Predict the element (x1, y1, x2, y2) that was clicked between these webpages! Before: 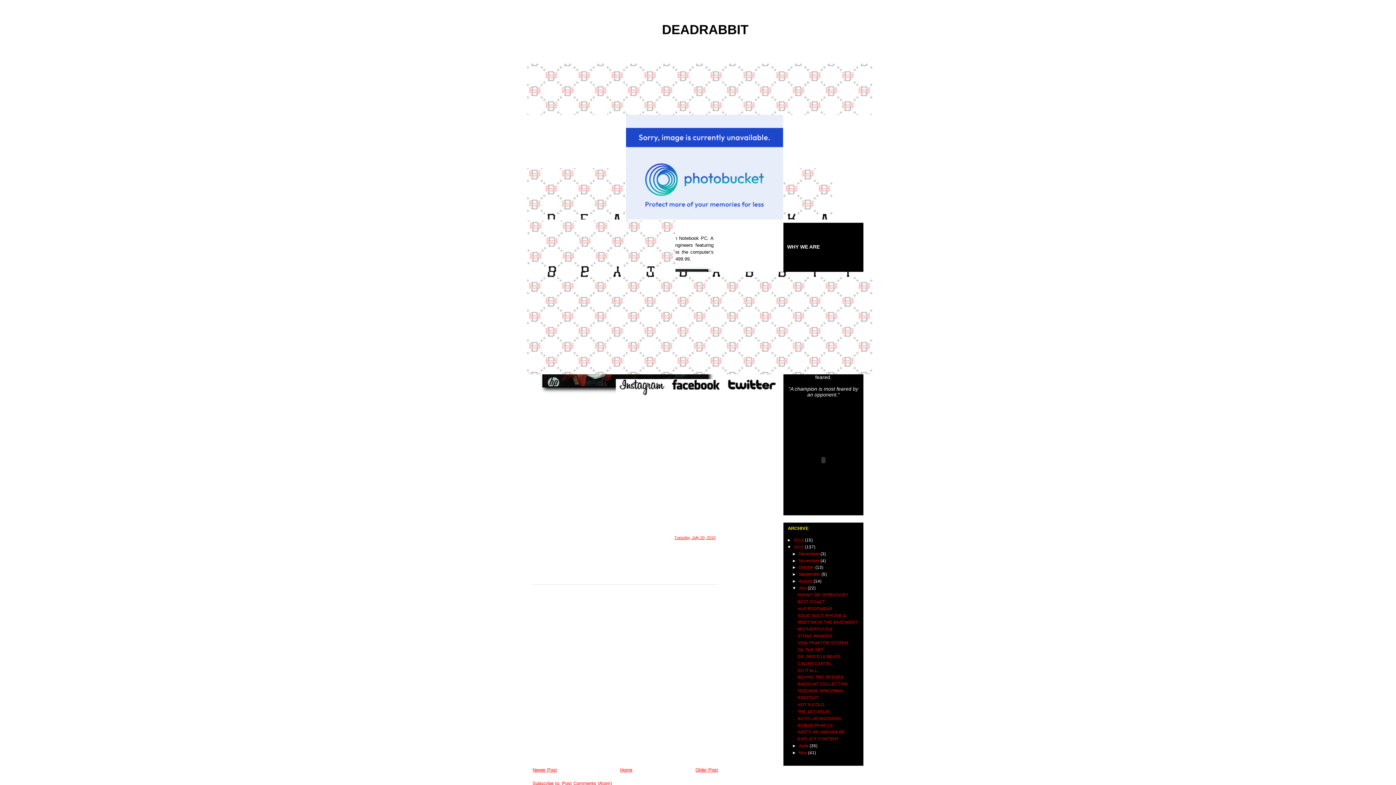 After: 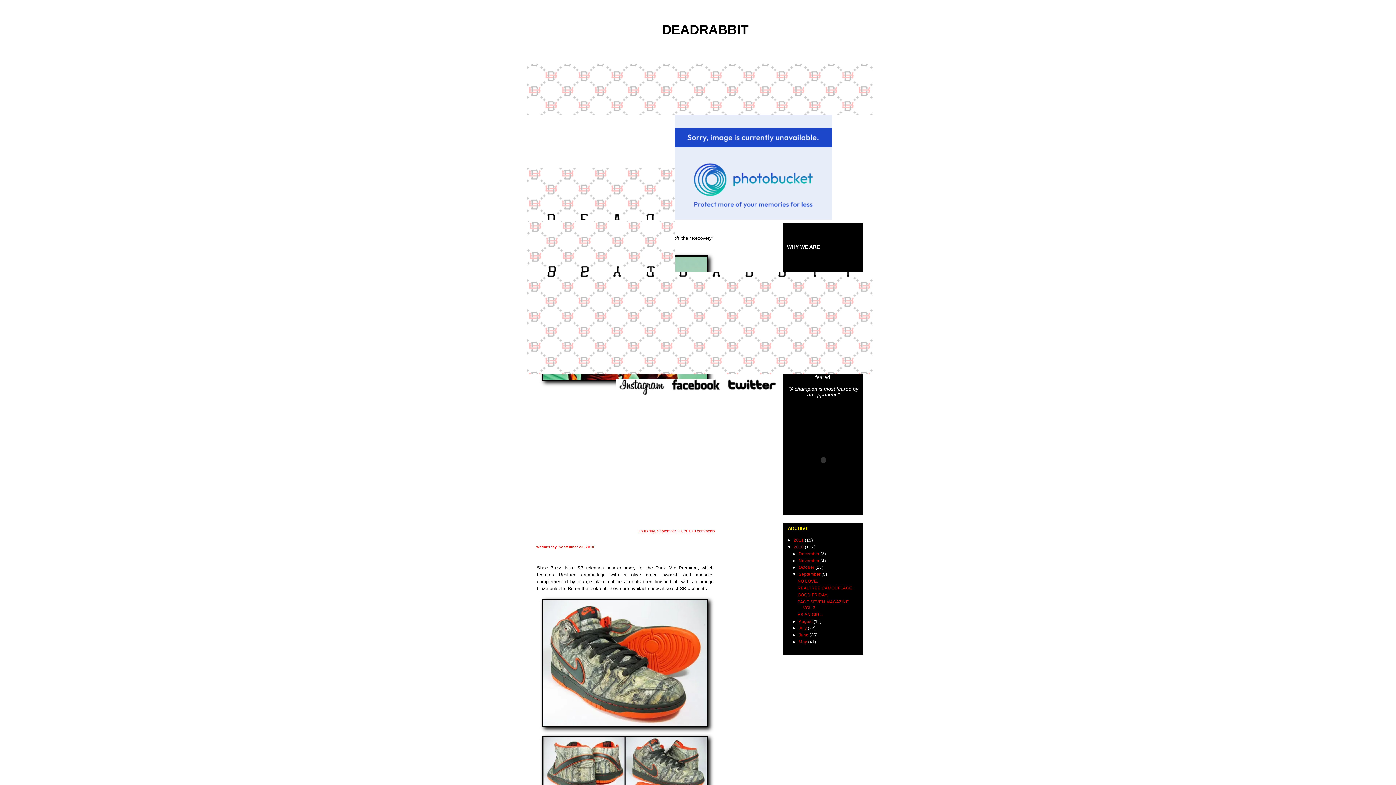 Action: bbox: (798, 572, 821, 576) label: September 